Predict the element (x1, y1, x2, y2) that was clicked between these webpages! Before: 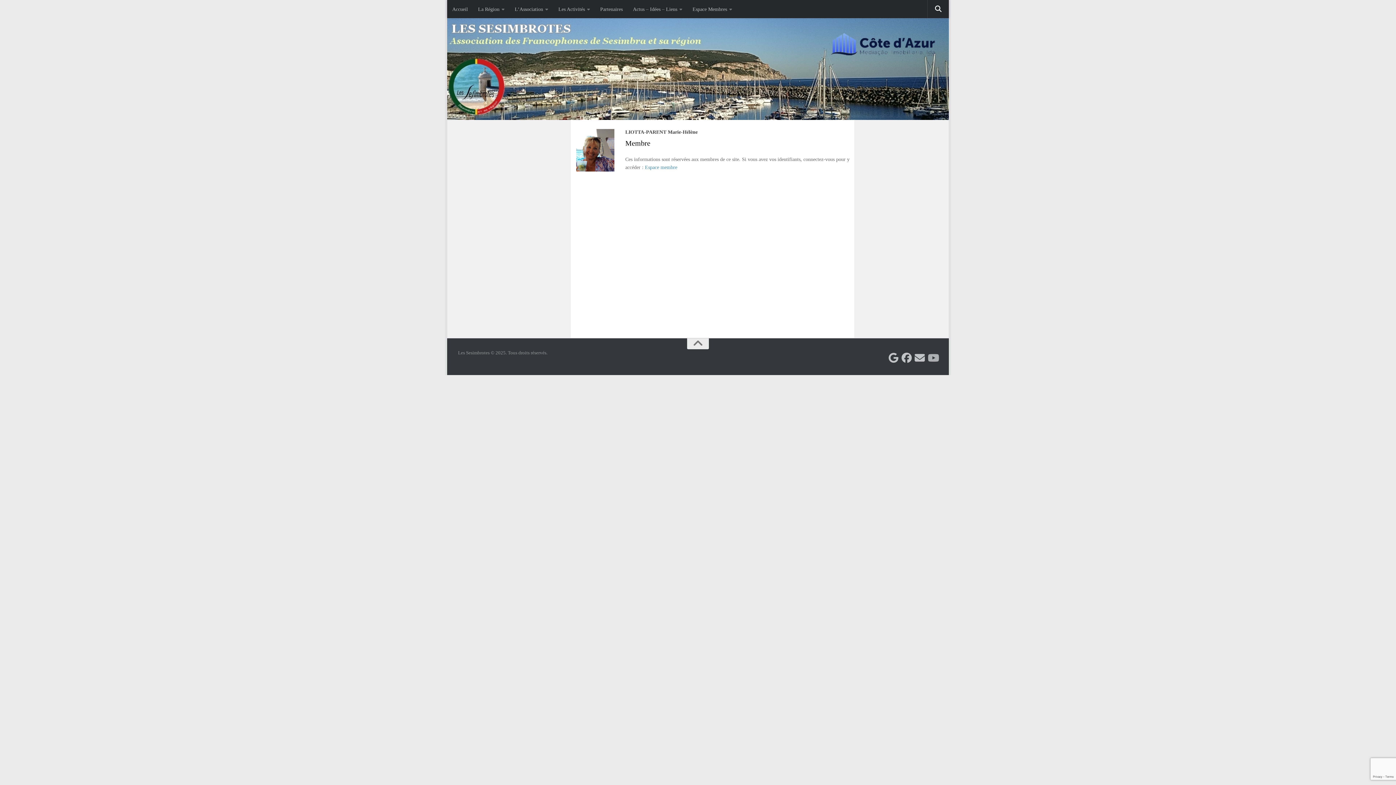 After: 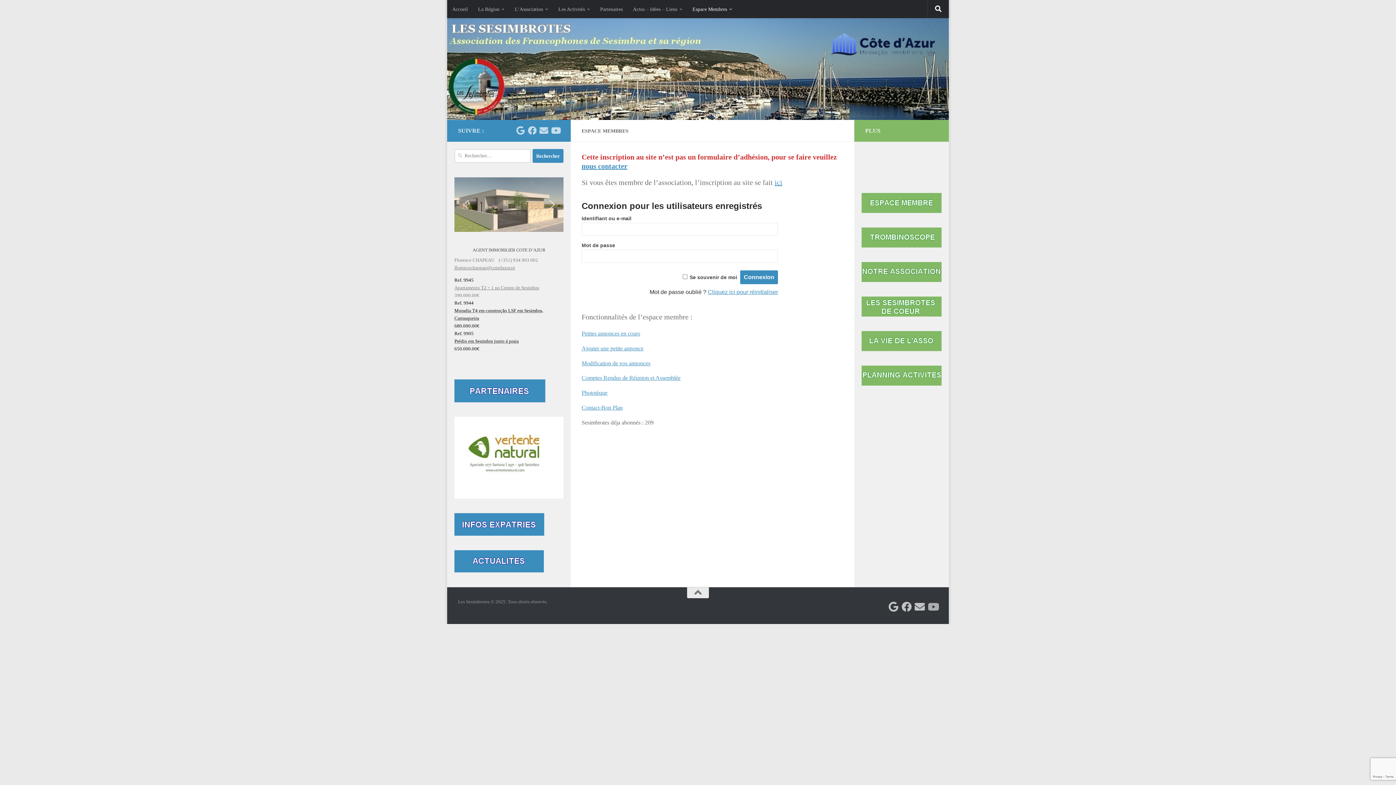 Action: bbox: (645, 164, 677, 170) label: Espace membre